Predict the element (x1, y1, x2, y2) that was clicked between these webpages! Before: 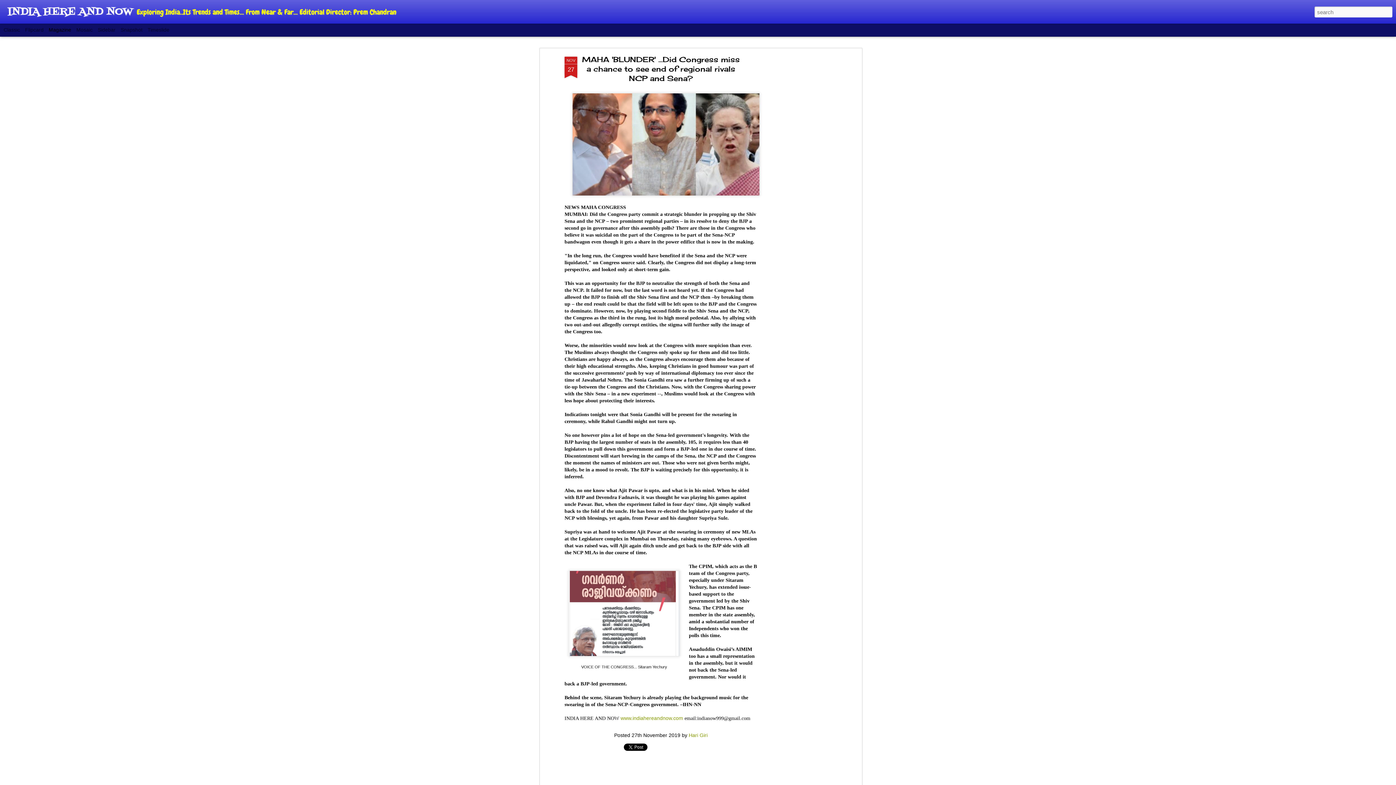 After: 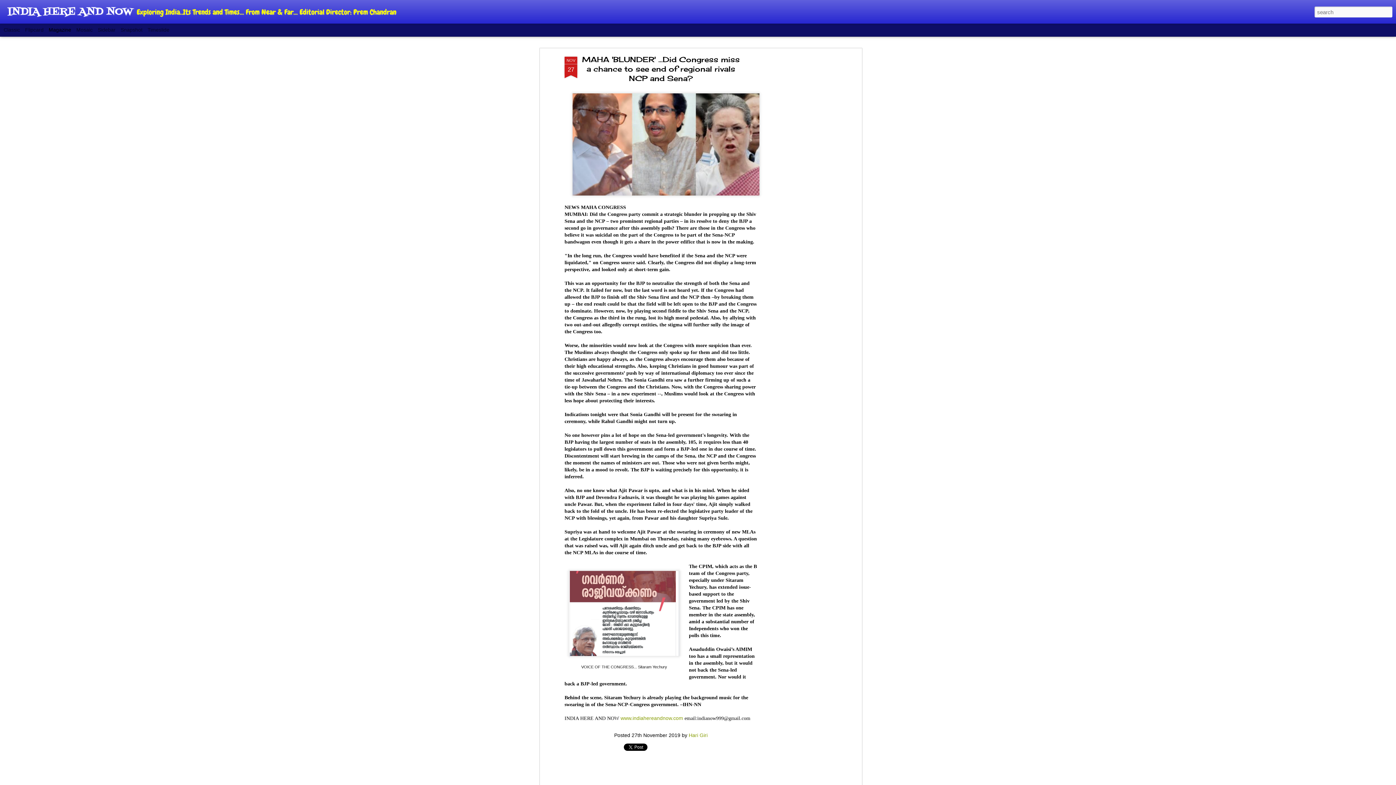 Action: bbox: (48, 26, 71, 32) label: Magazine